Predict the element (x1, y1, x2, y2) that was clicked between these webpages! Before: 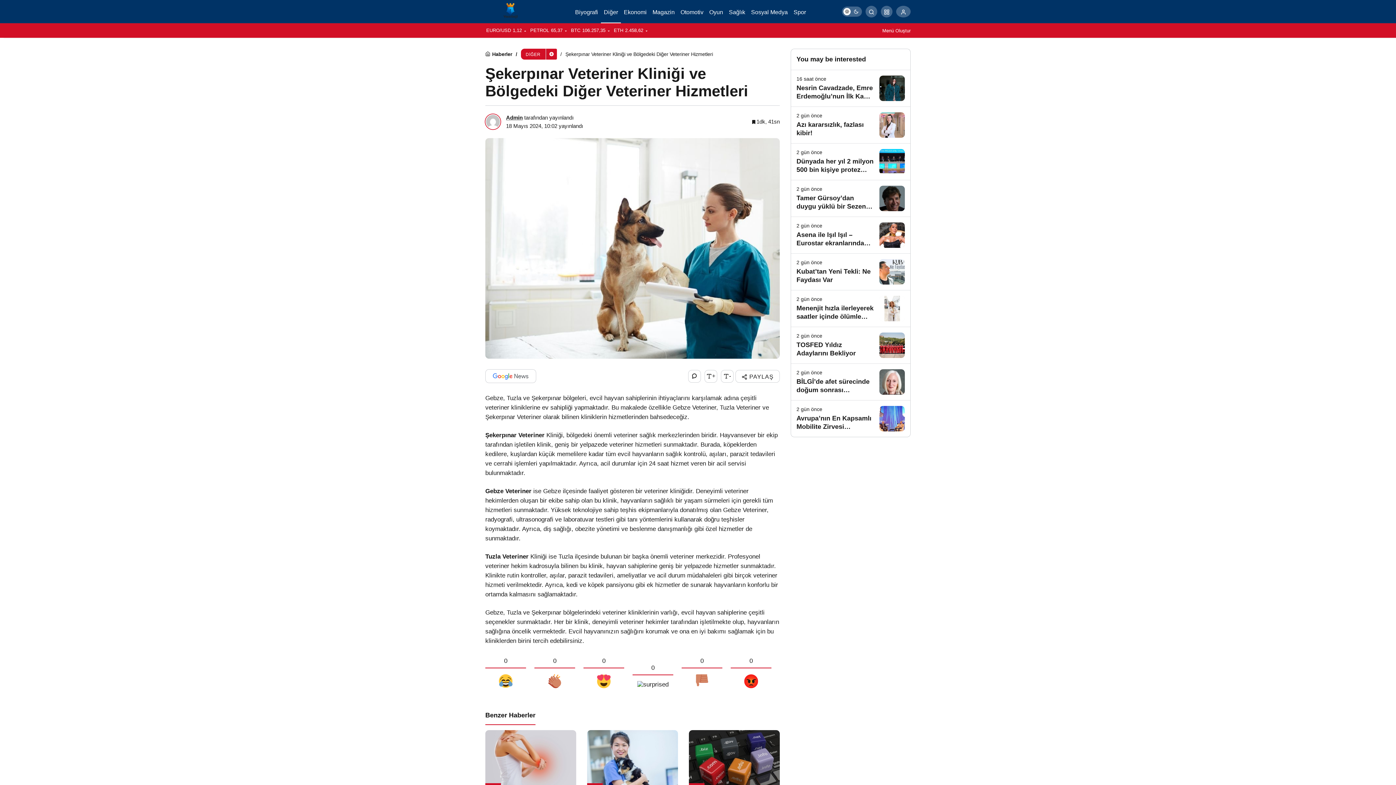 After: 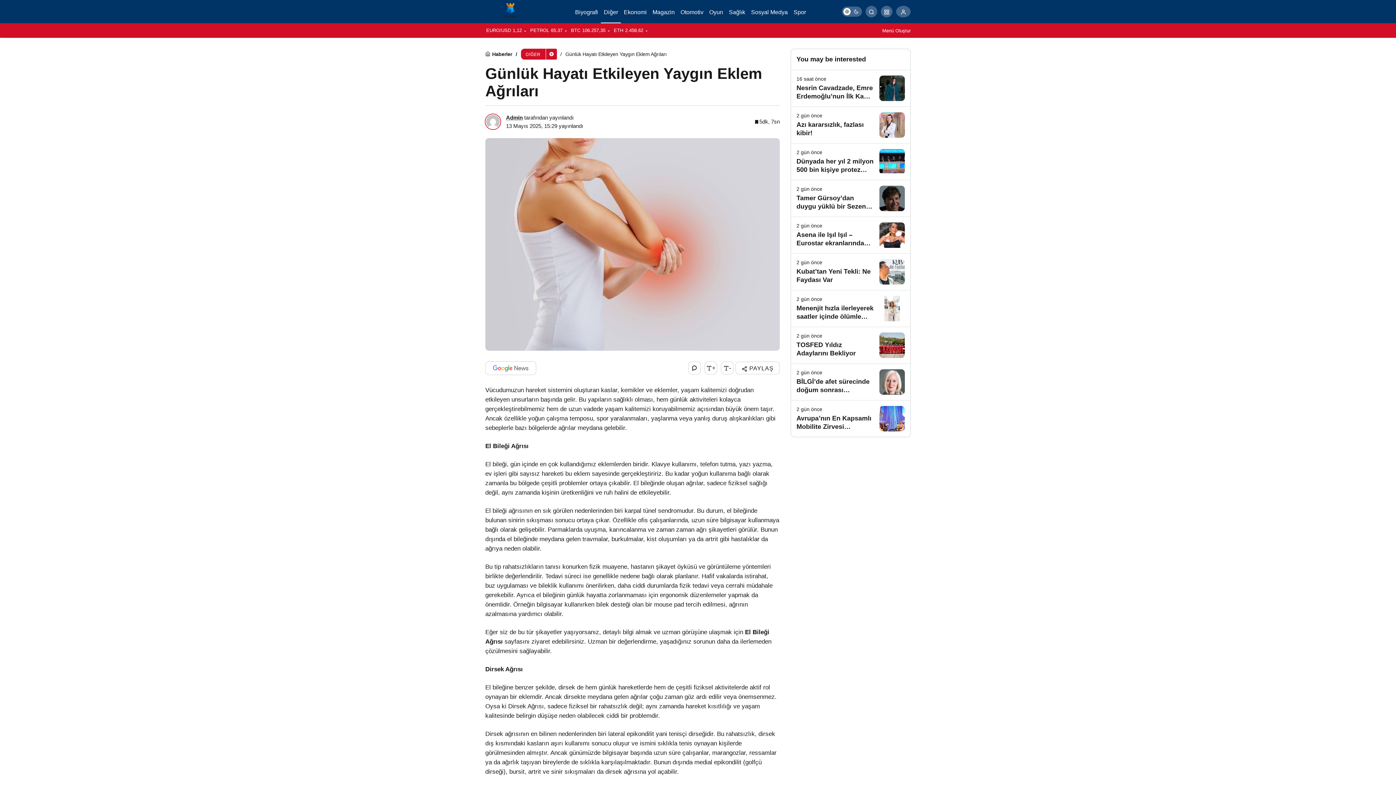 Action: label: Günlük Hayatı Etkileyen Yaygın Eklem Ağrıları bbox: (485, 730, 576, 820)